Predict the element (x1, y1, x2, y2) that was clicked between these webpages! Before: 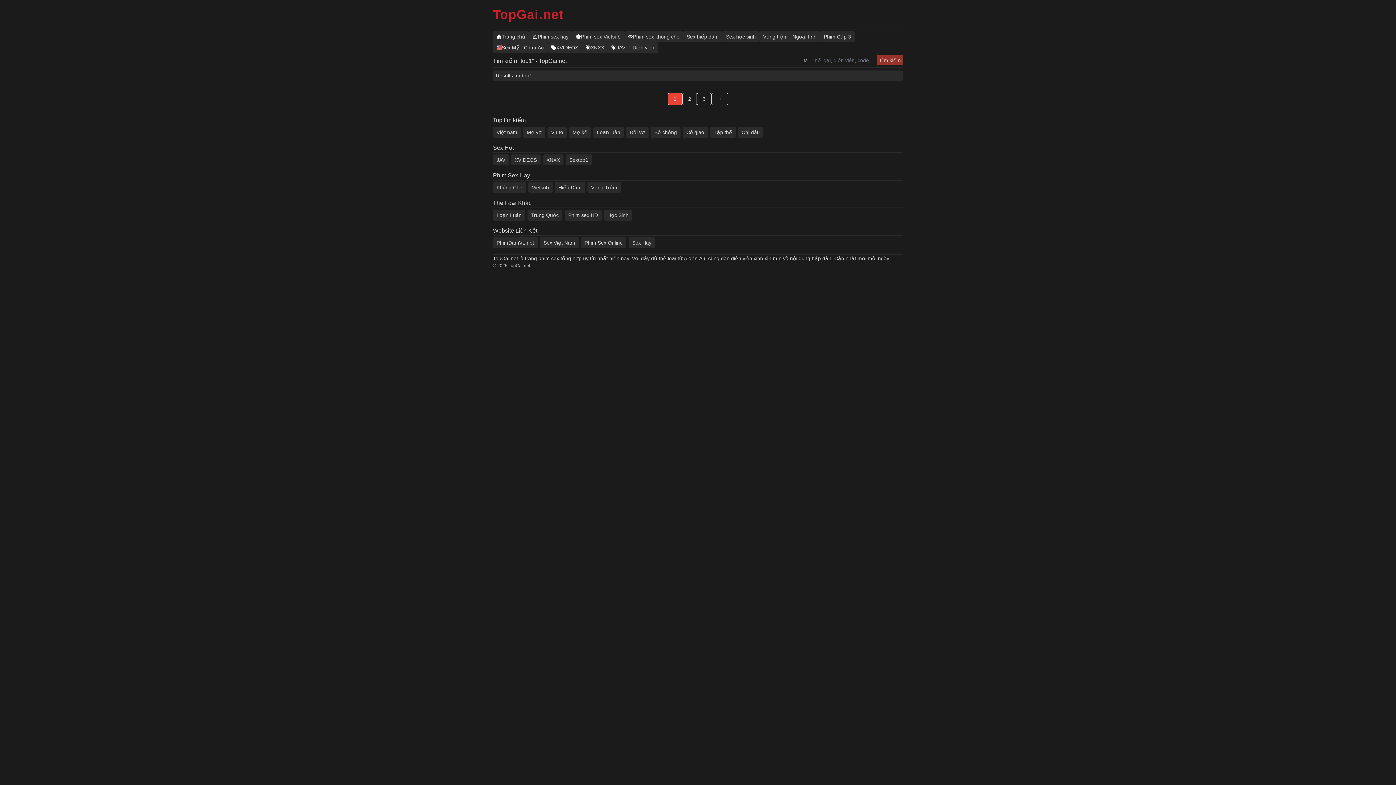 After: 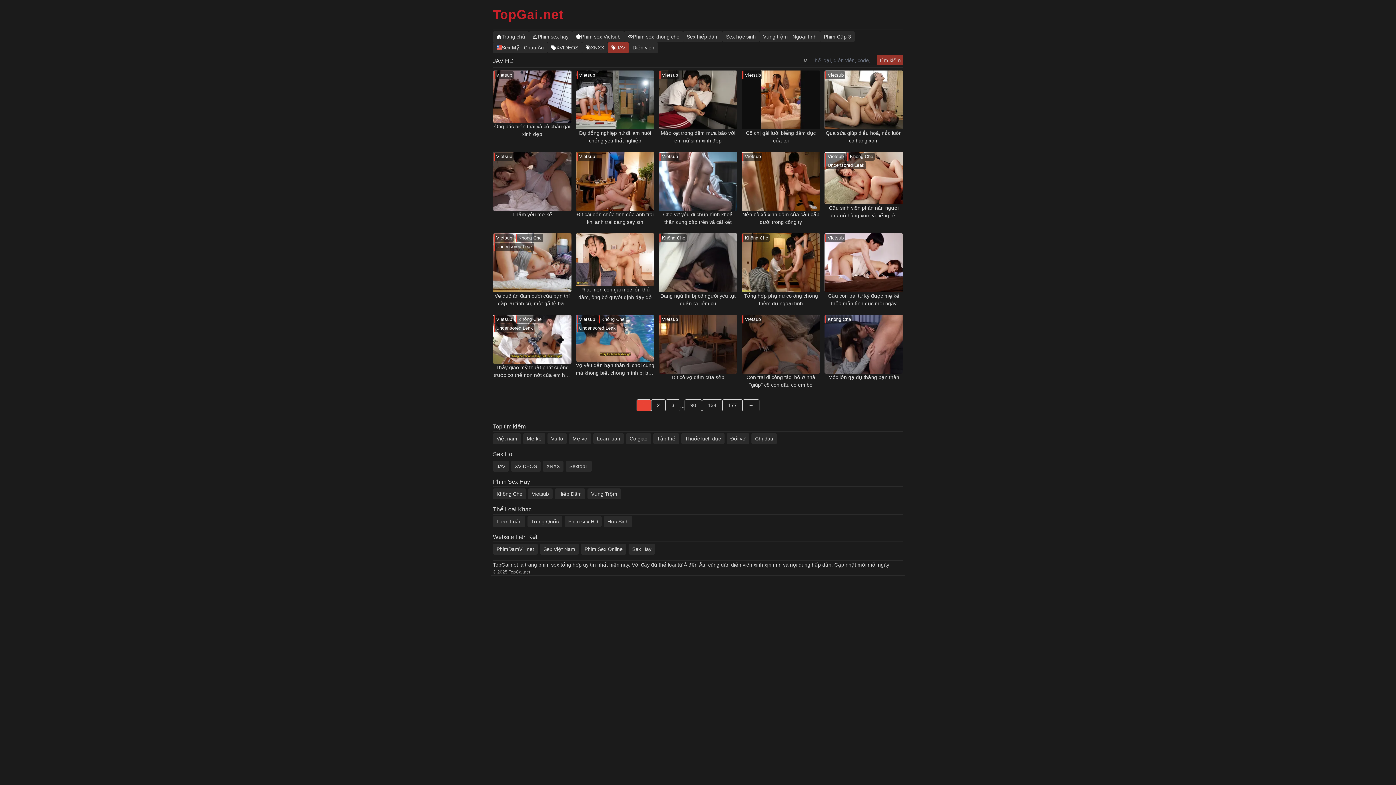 Action: label: JAV bbox: (493, 154, 509, 165)